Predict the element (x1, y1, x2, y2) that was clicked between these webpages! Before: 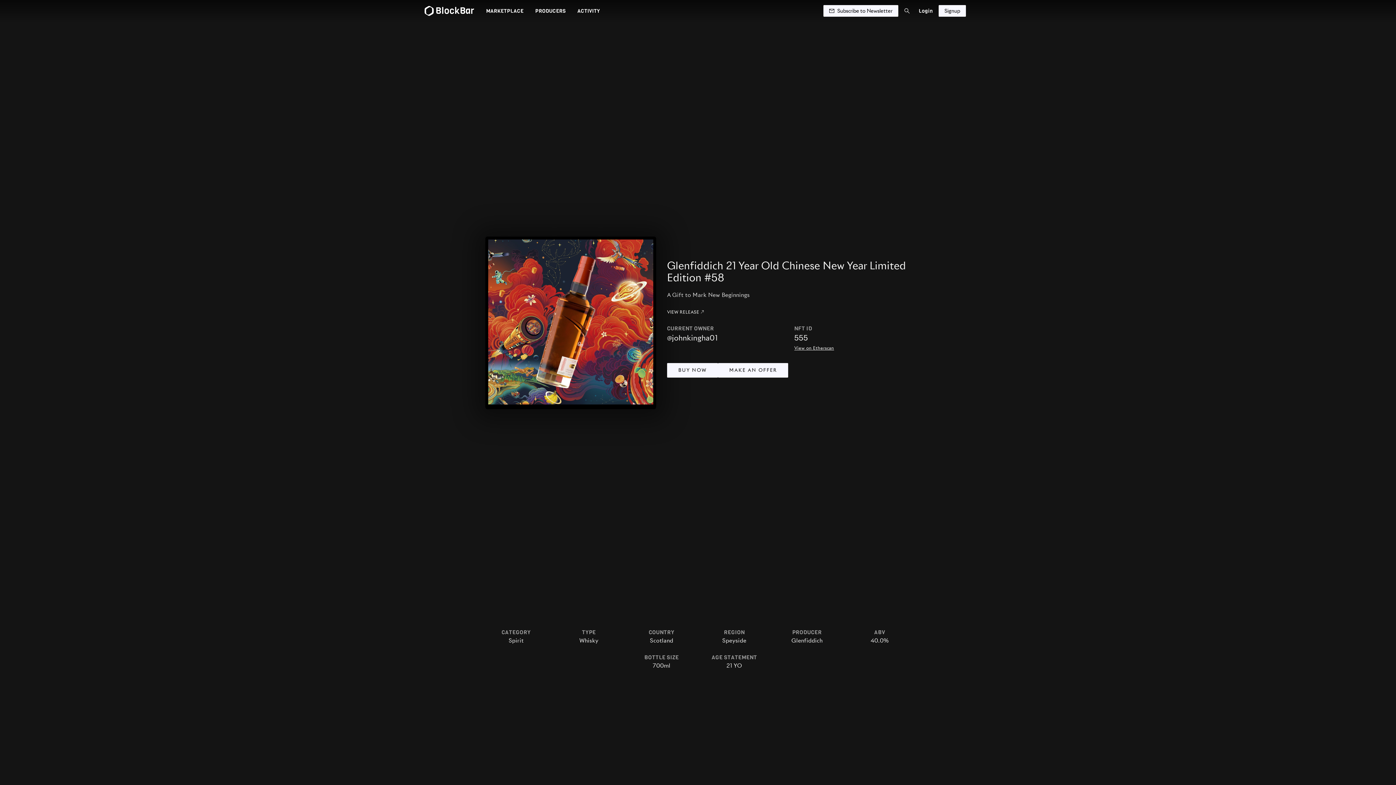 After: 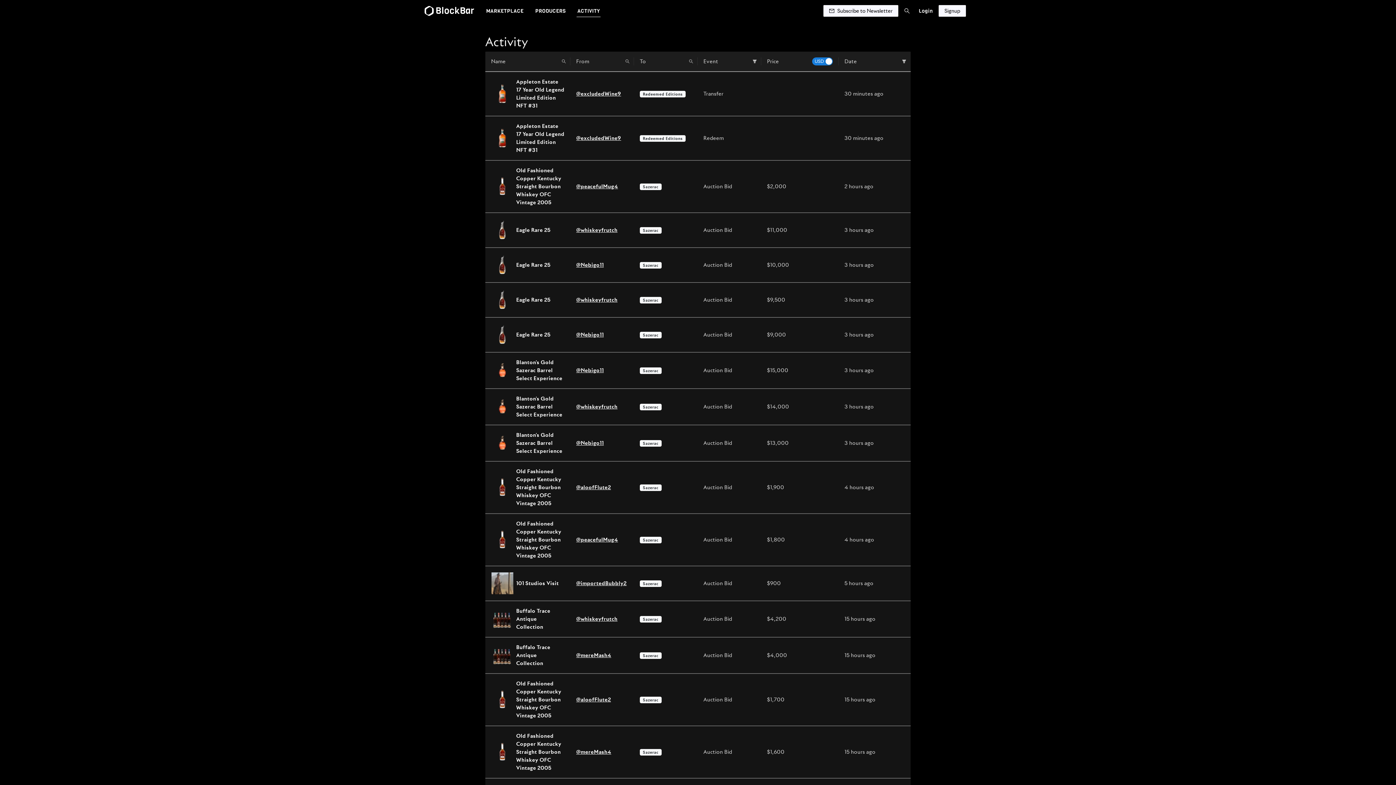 Action: bbox: (571, 4, 606, 17) label: ACTIVITY